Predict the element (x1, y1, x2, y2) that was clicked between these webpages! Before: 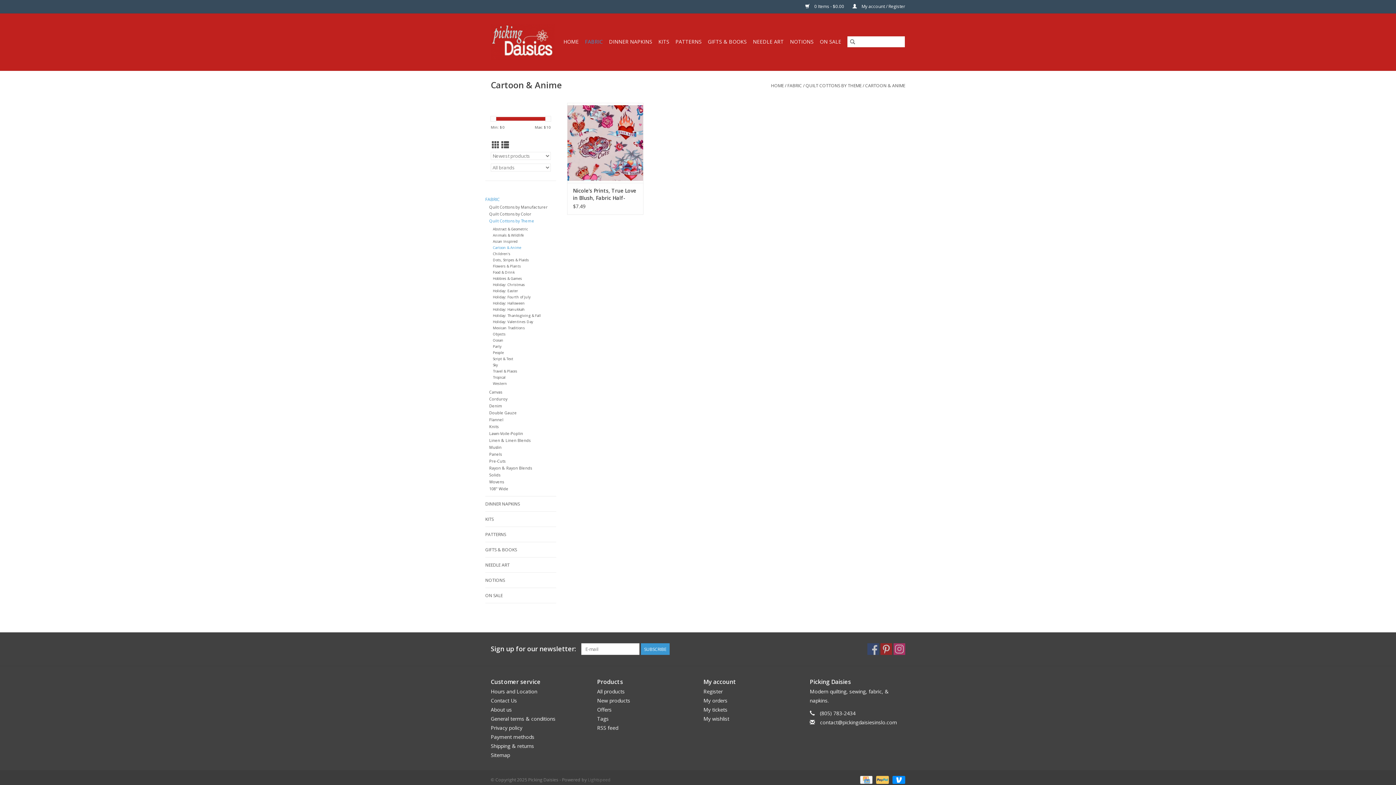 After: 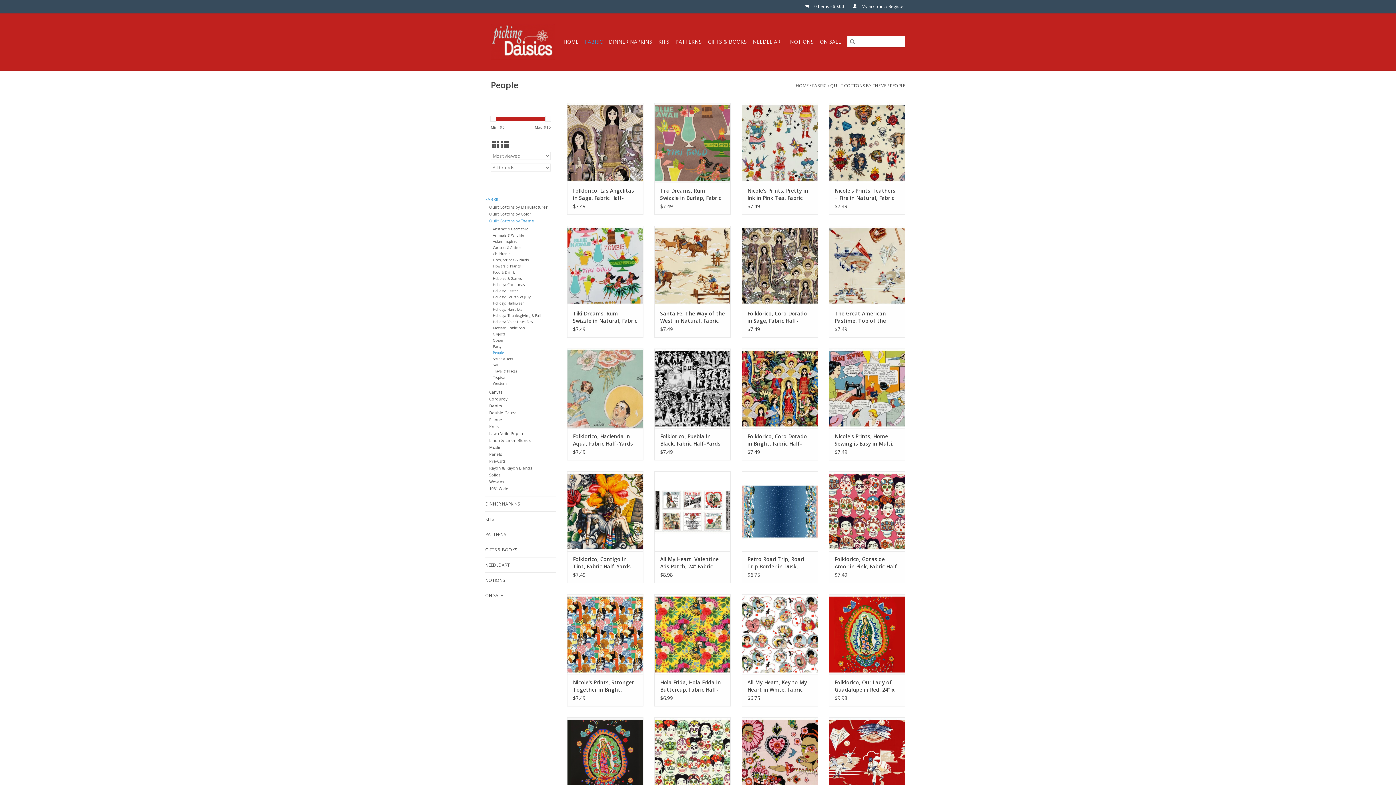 Action: label: People bbox: (493, 350, 503, 355)